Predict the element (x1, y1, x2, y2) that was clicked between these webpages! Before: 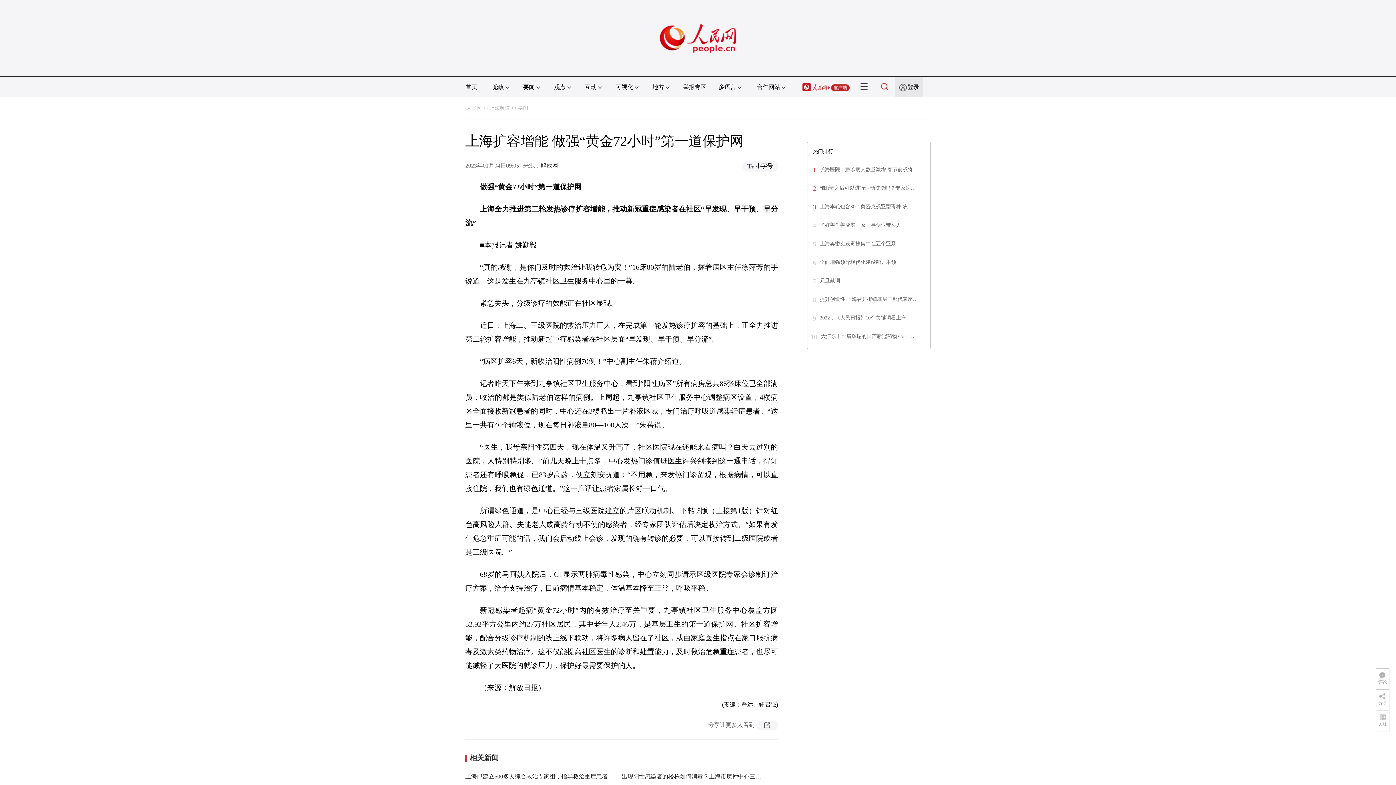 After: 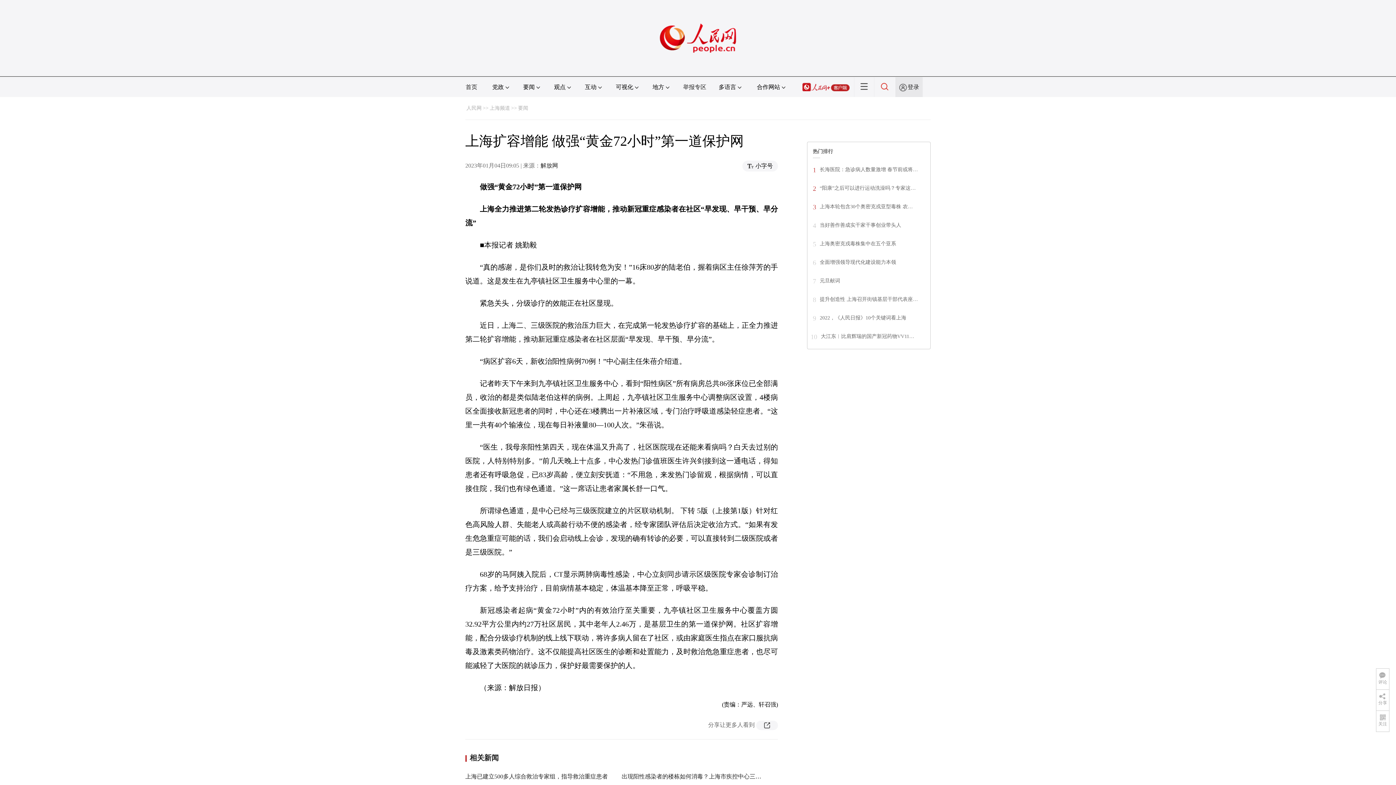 Action: label: 全面增强领导现代化建设能力本领 bbox: (820, 259, 896, 265)